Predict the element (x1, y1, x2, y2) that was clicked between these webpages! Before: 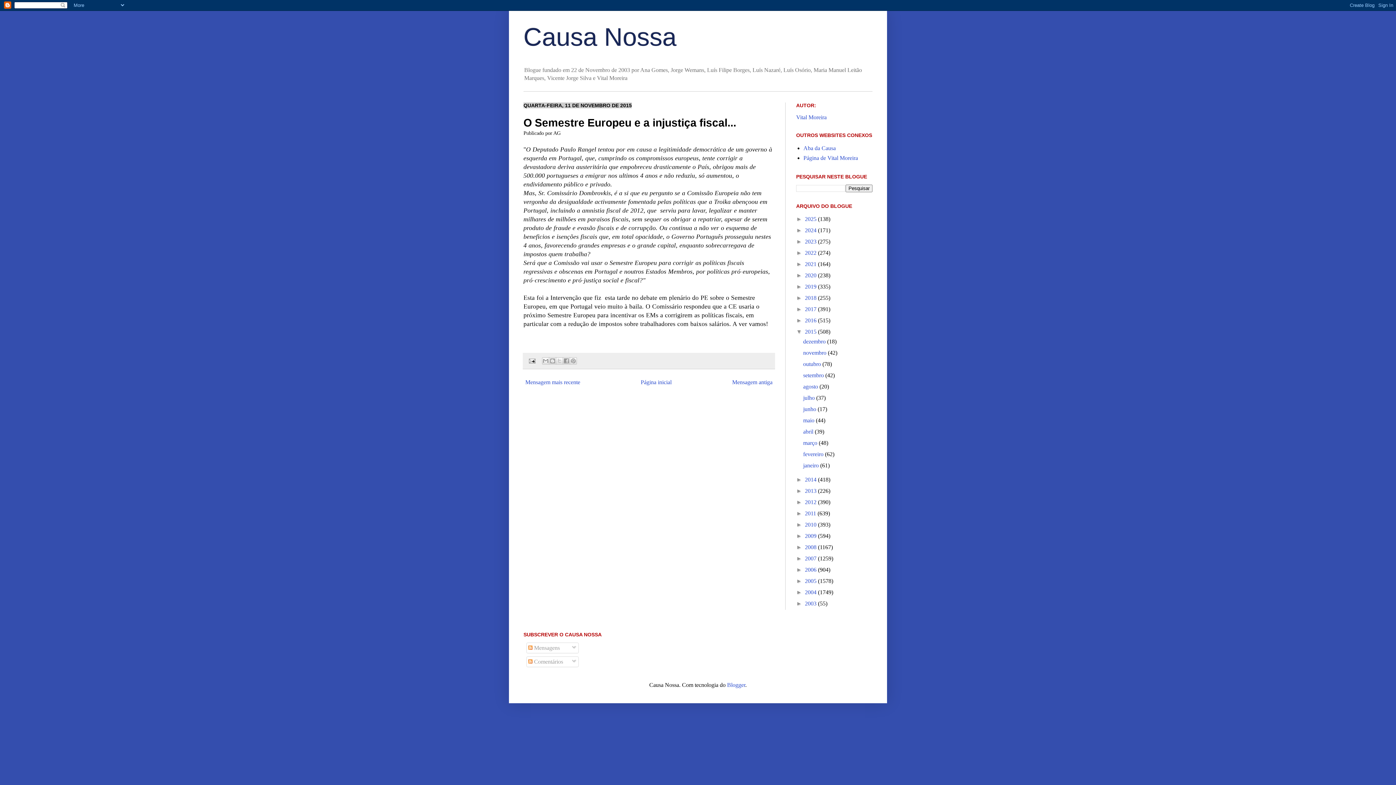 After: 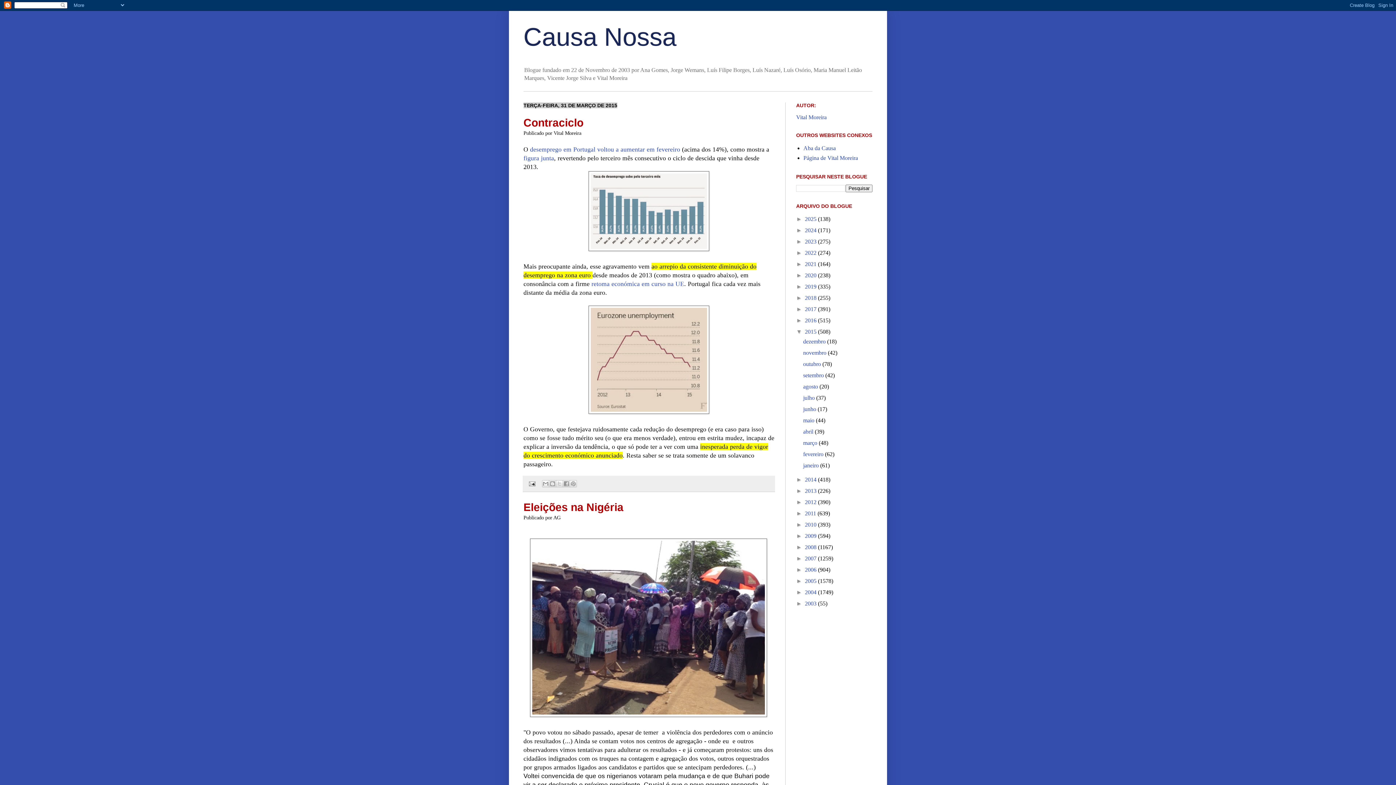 Action: bbox: (803, 440, 818, 446) label: março 